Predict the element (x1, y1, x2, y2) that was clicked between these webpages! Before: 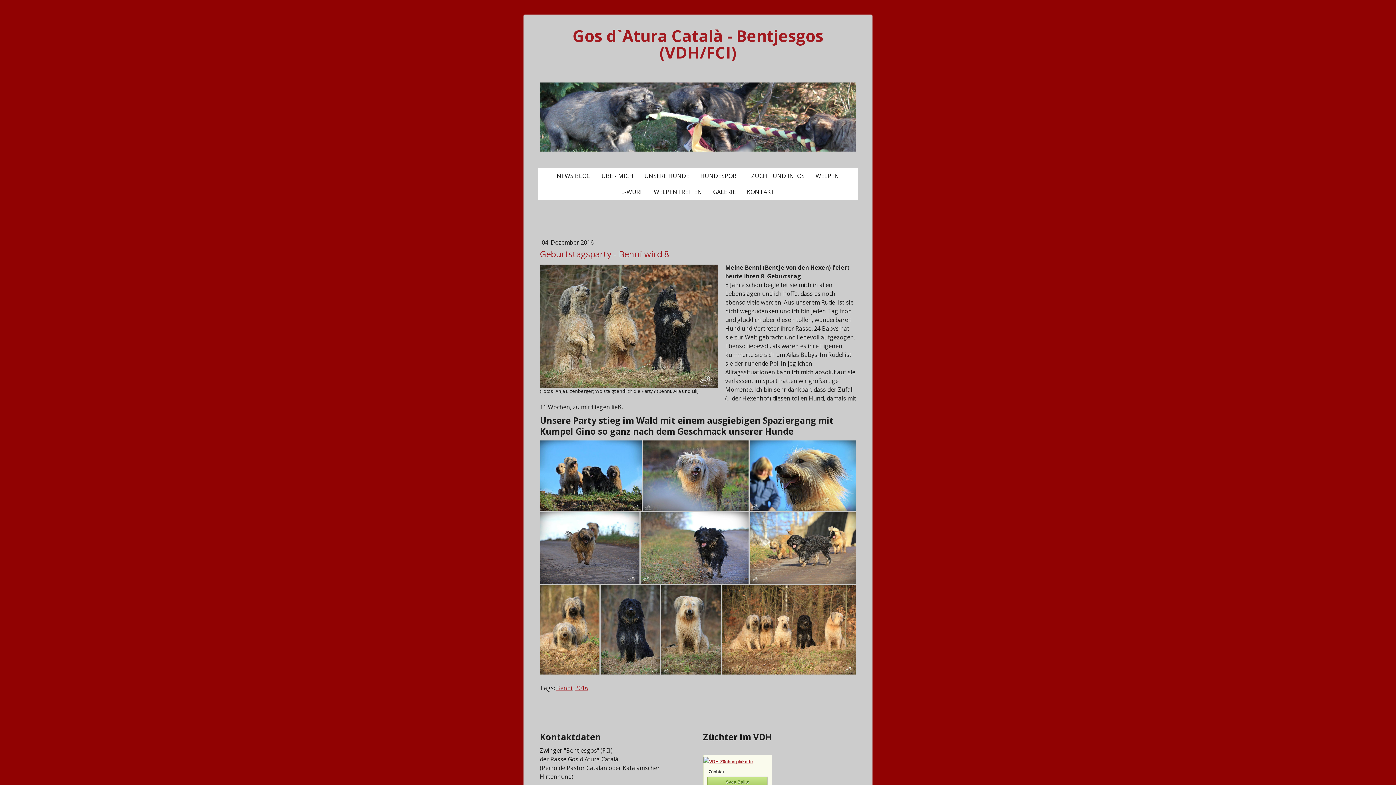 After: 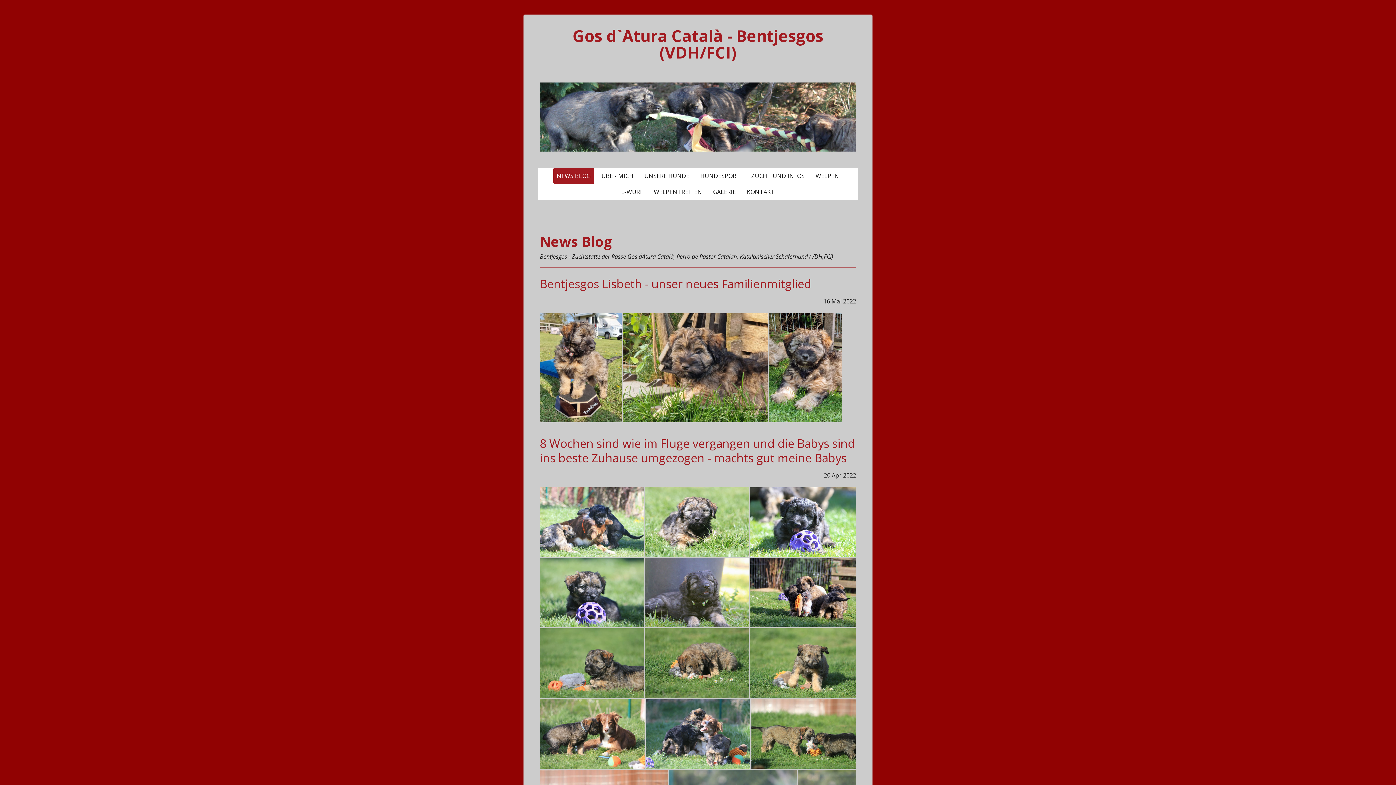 Action: label: NEWS BLOG bbox: (553, 168, 594, 184)